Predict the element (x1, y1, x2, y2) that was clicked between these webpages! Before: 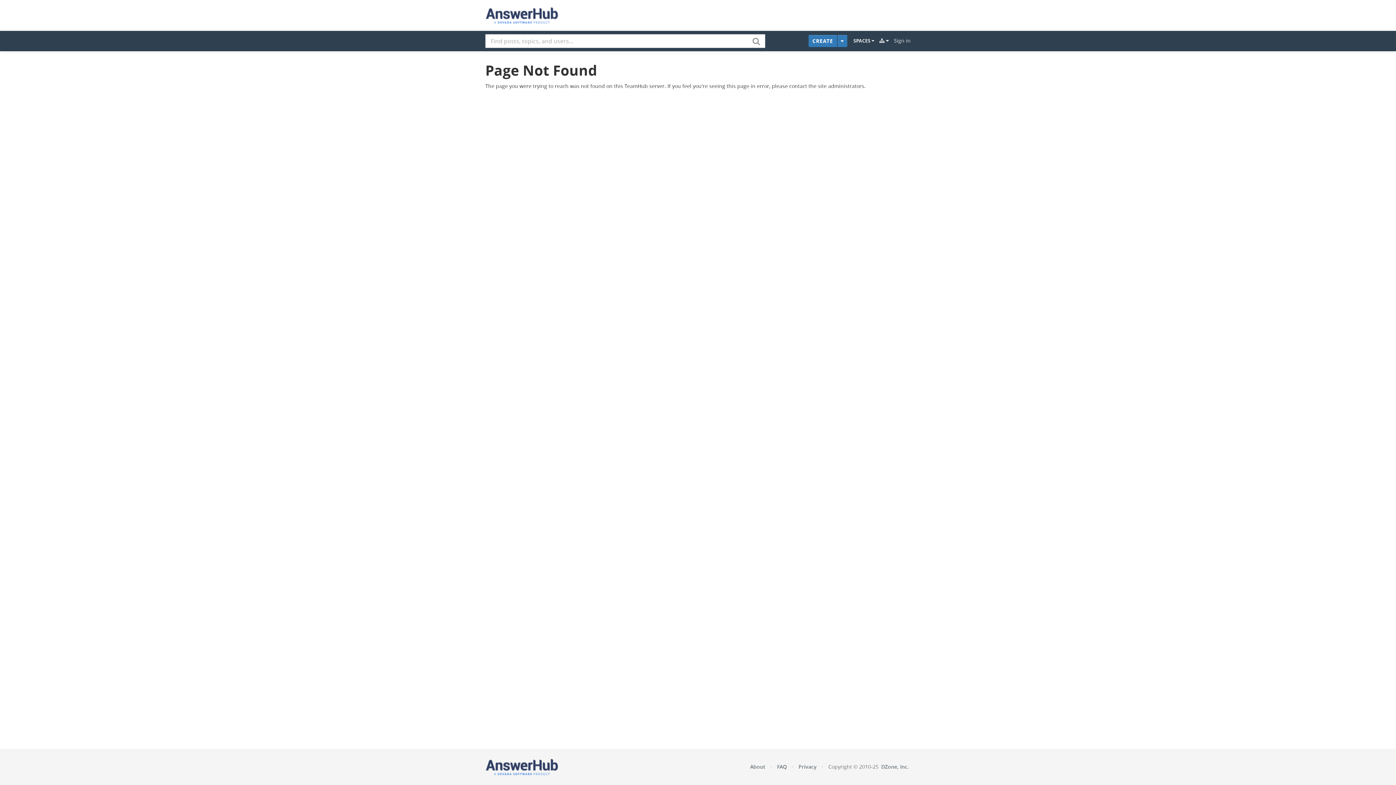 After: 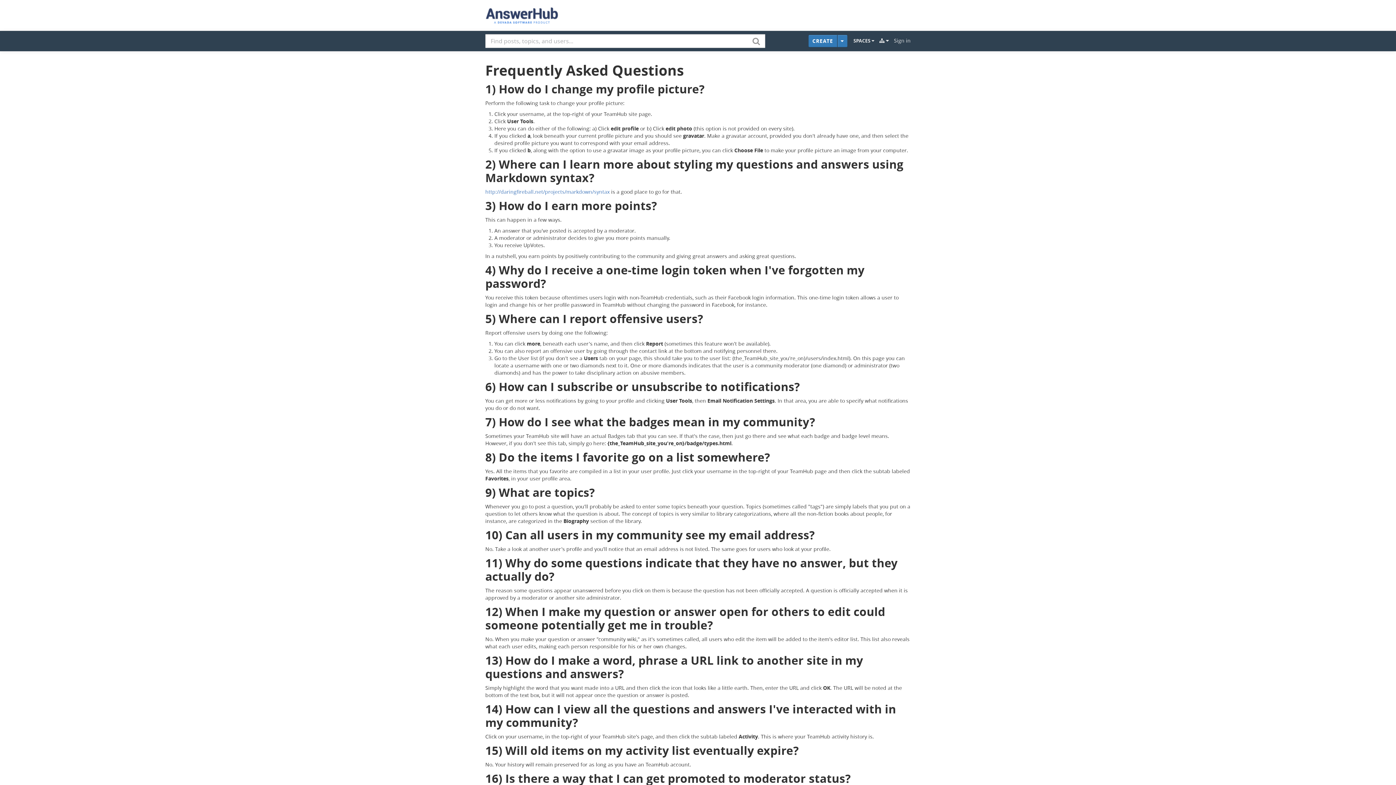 Action: label: FAQ bbox: (777, 763, 787, 770)